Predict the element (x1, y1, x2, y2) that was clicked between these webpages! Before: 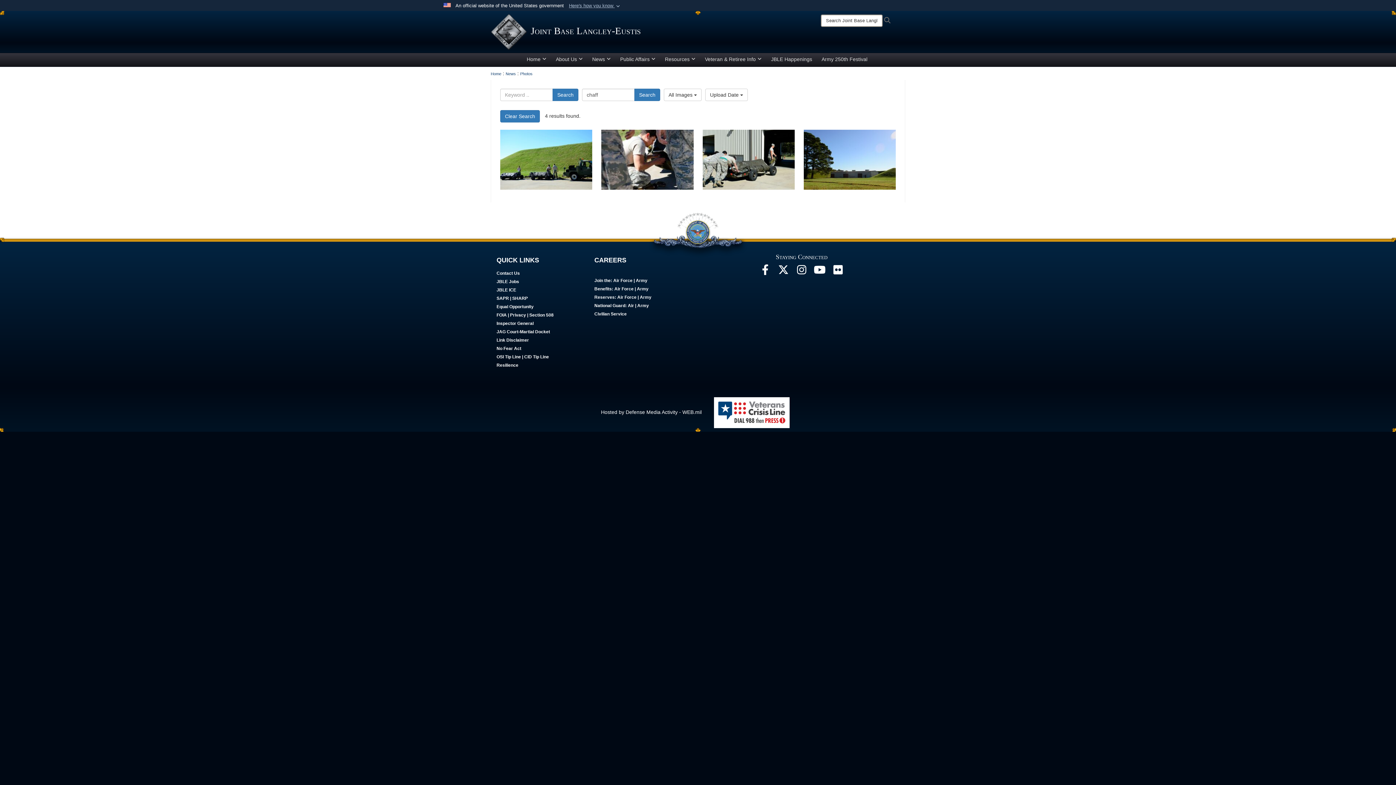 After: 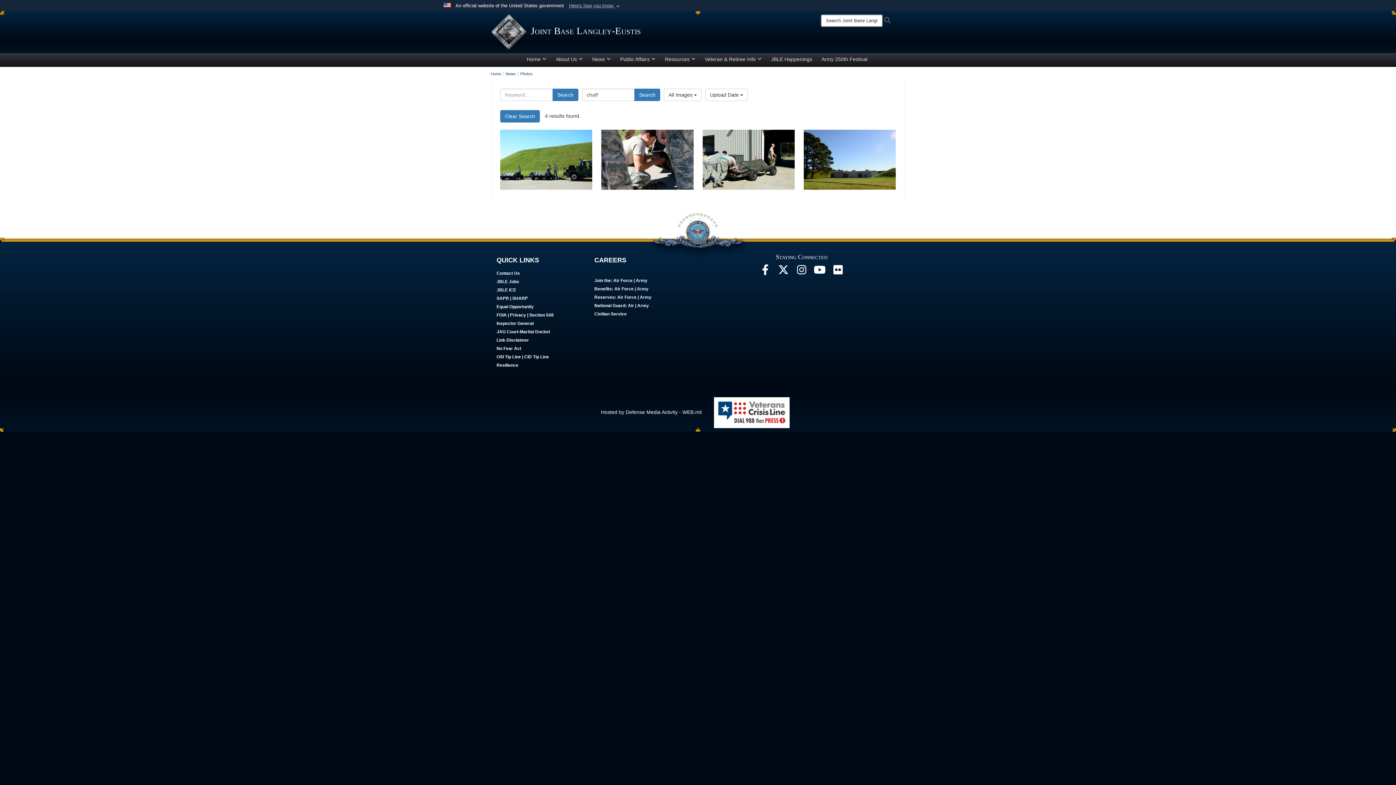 Action: bbox: (496, 354, 521, 359) label: OSI Tip Line